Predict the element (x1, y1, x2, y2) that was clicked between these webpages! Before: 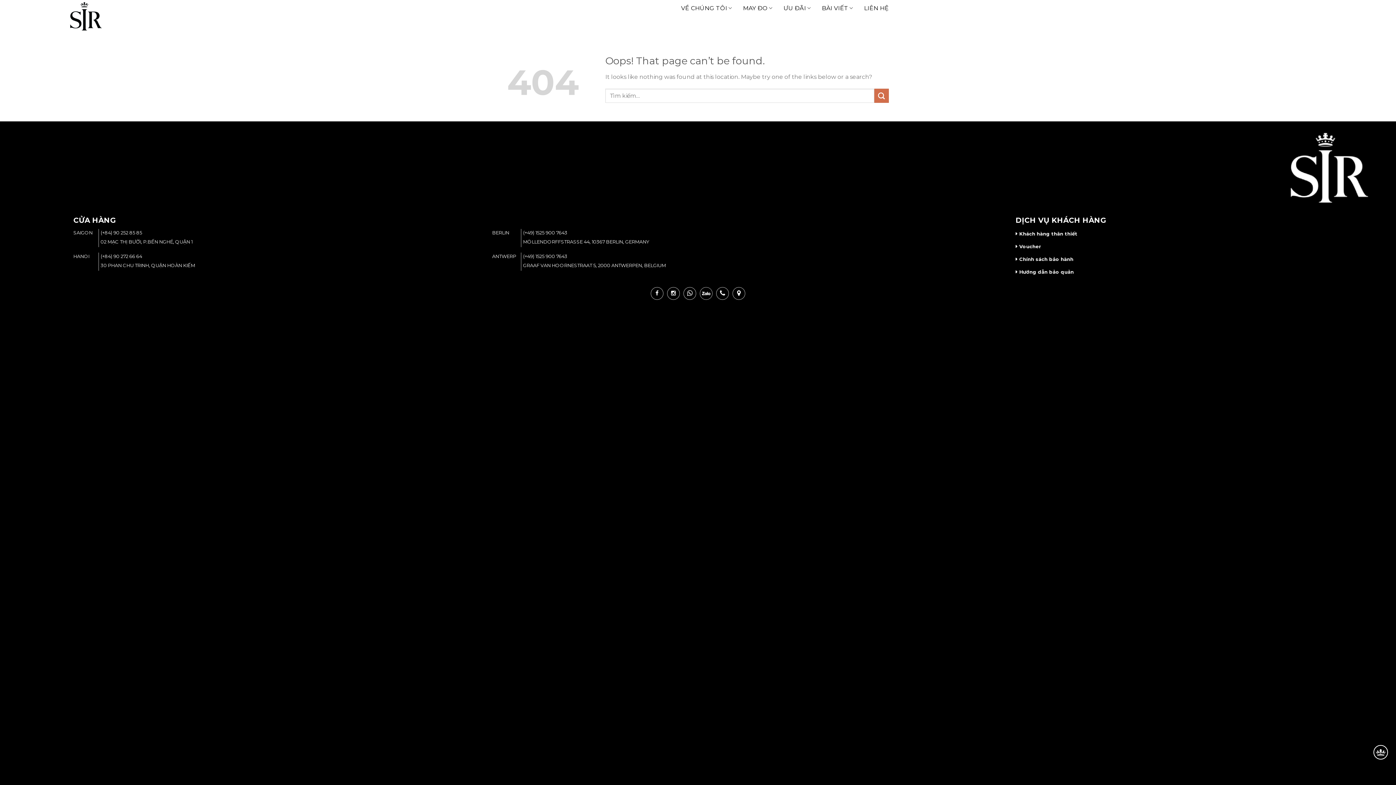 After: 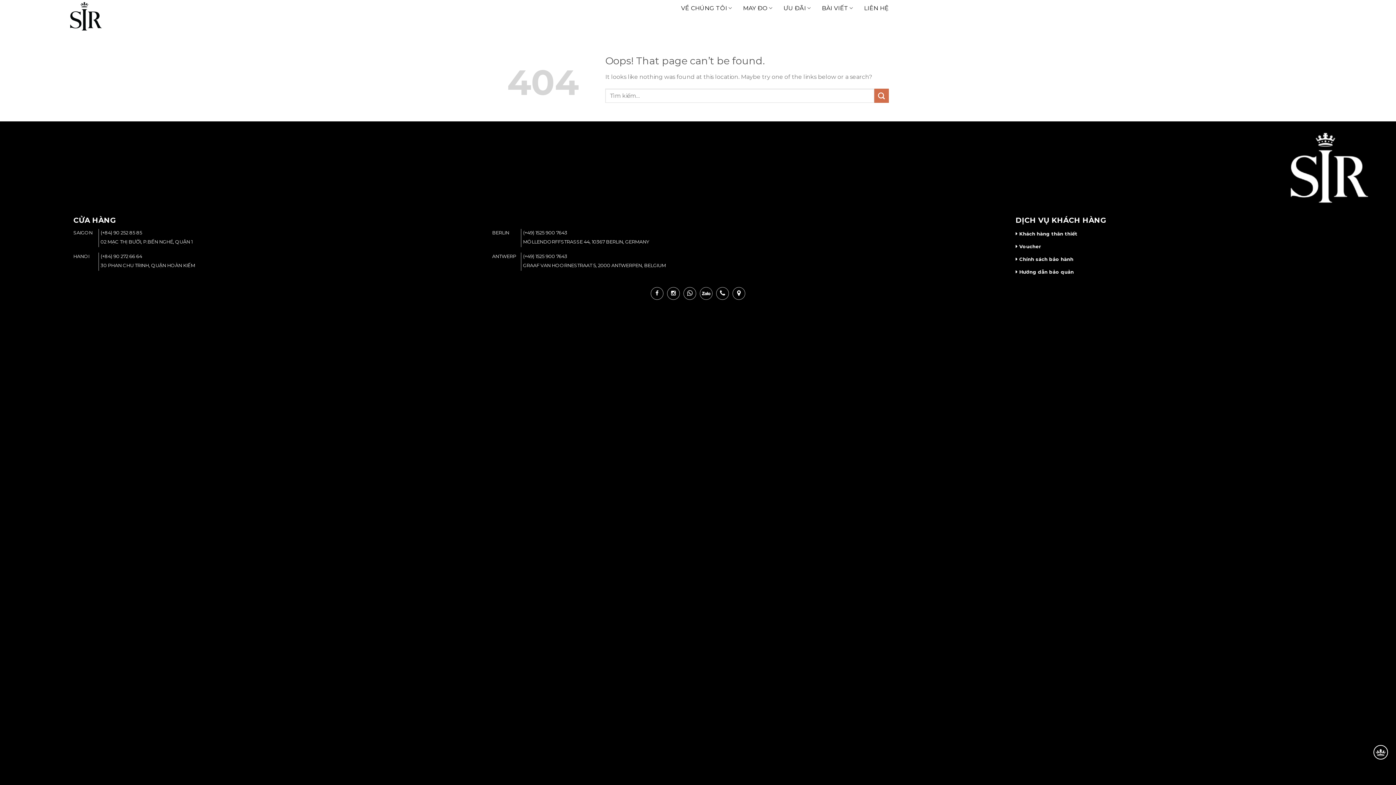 Action: label: call bbox: (716, 287, 729, 299)